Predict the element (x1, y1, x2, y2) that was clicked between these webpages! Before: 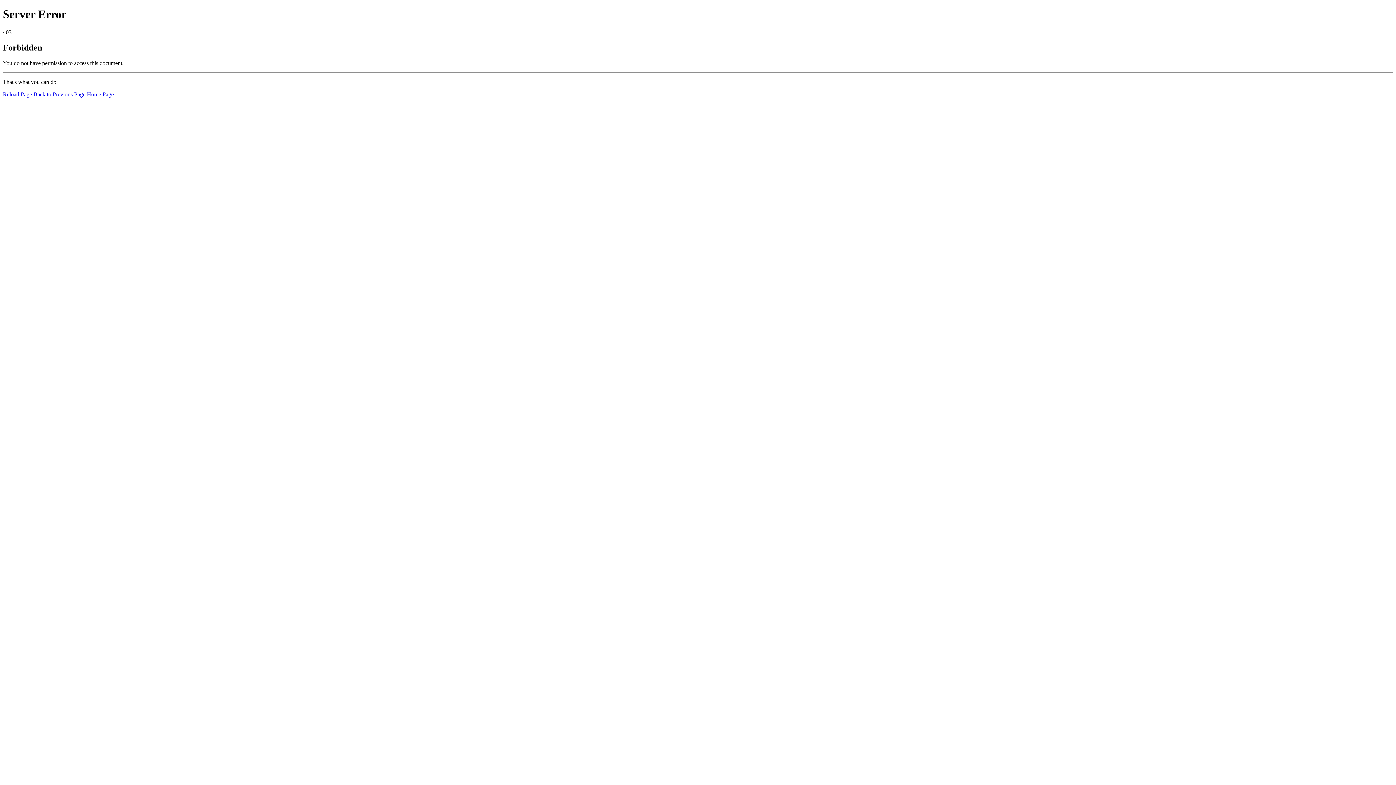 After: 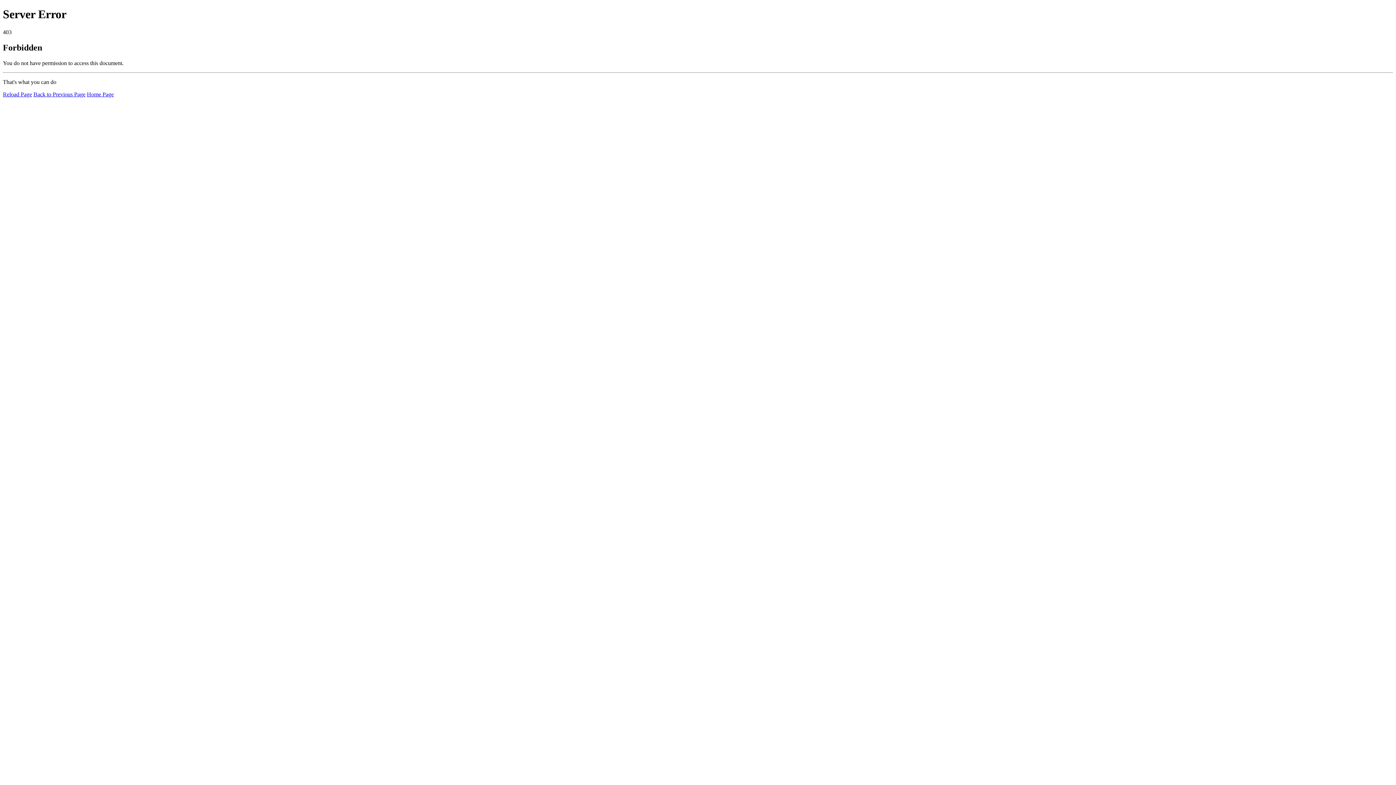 Action: bbox: (2, 91, 32, 97) label: Reload Page